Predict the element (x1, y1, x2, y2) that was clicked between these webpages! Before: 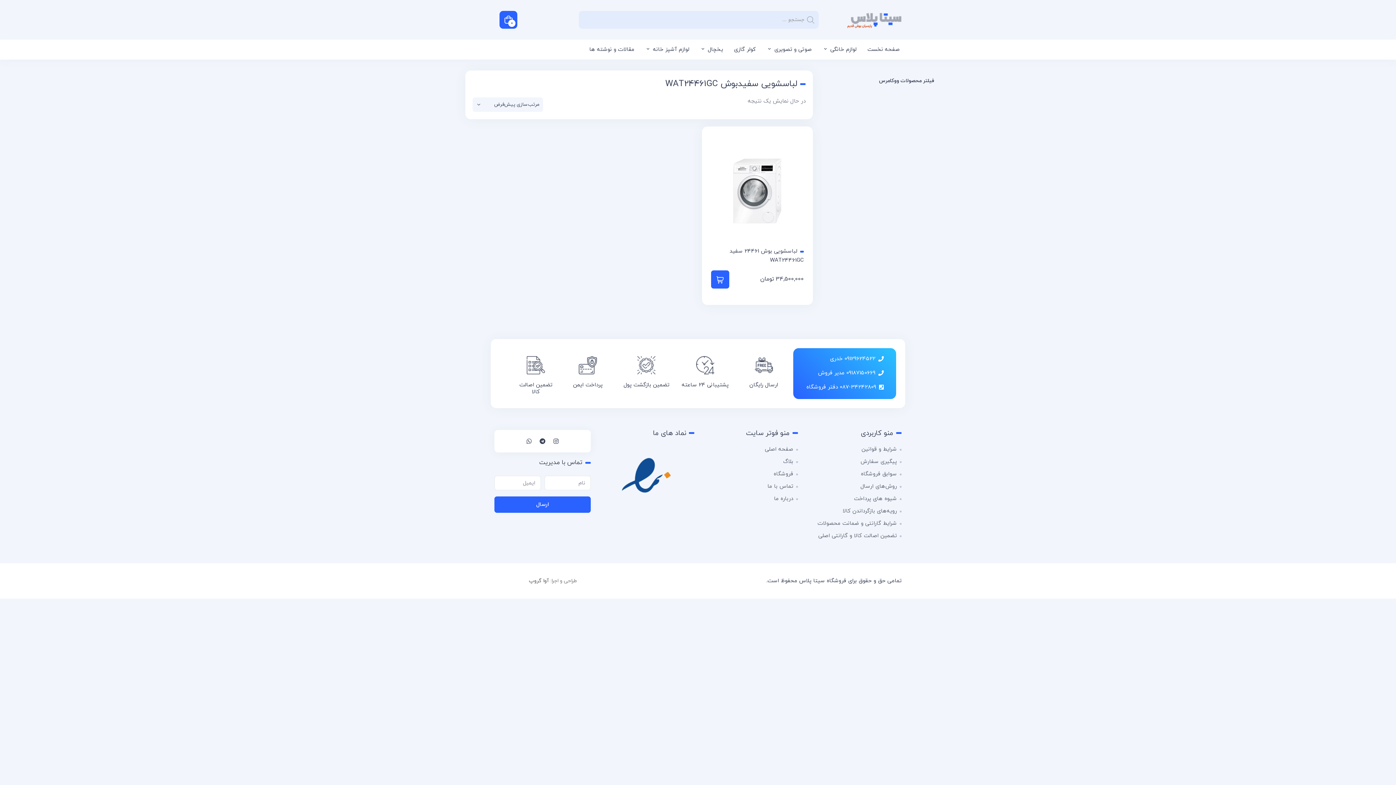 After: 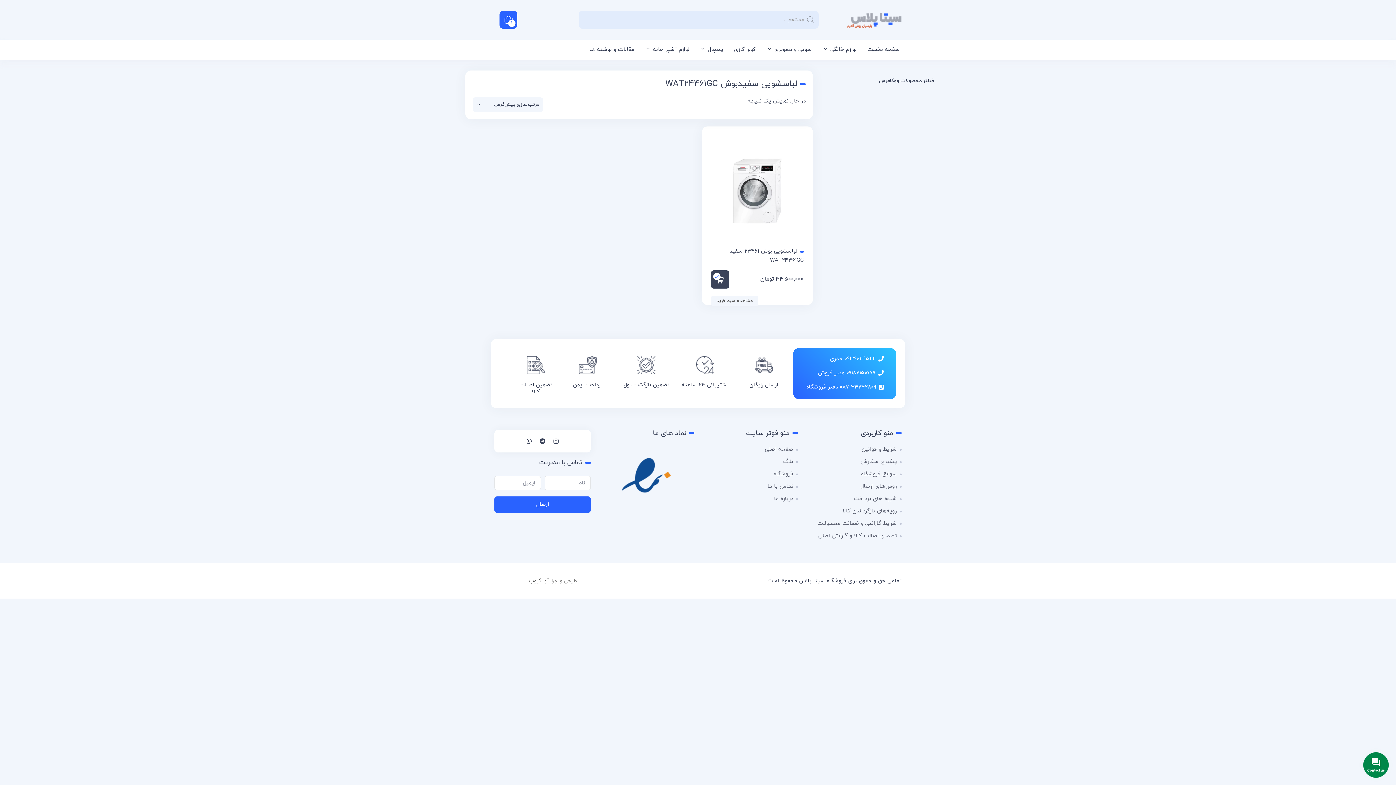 Action: label: افزودن به سبد خرید: “لباسشویی بوش 24461 سفید WAT24461GC” bbox: (711, 270, 729, 288)